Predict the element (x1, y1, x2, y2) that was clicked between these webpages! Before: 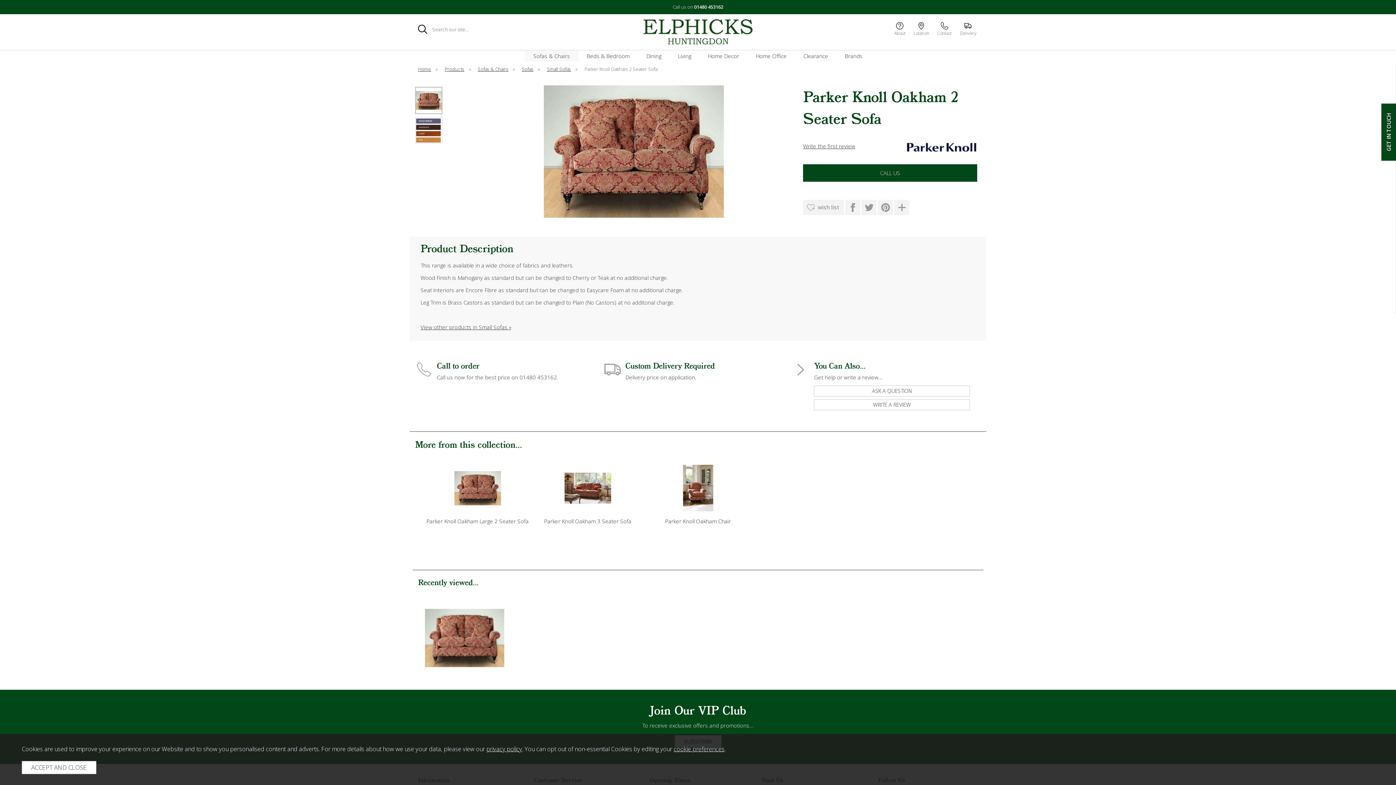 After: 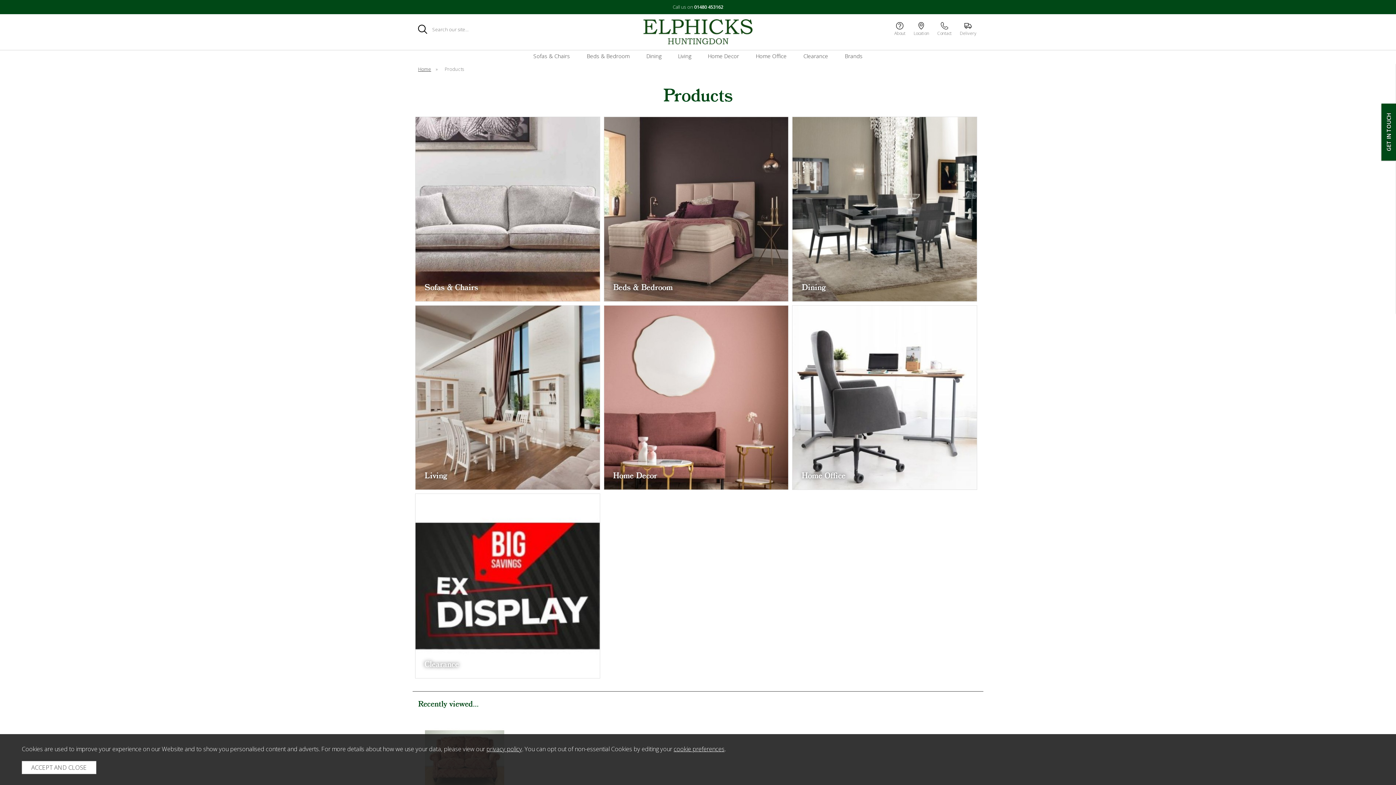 Action: label: Products bbox: (444, 65, 466, 72)